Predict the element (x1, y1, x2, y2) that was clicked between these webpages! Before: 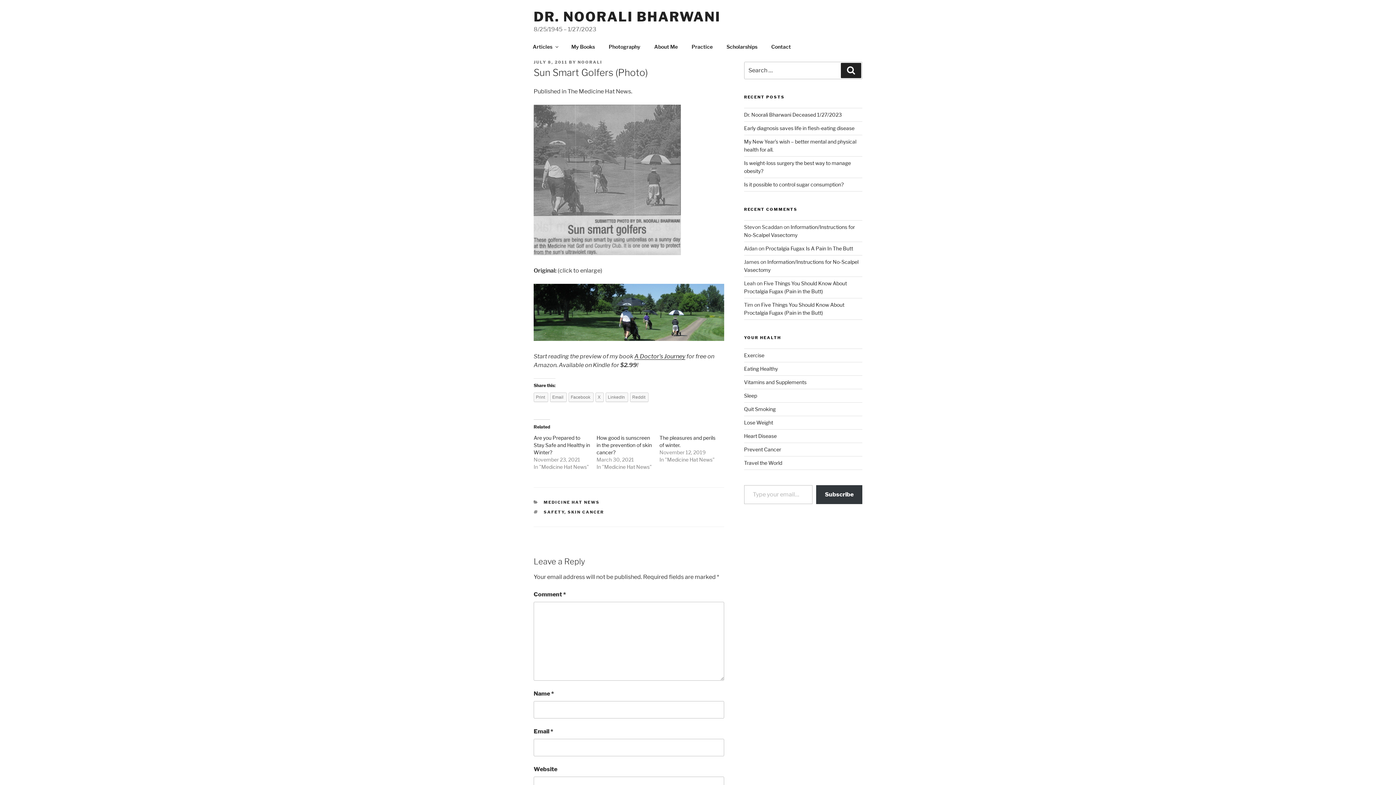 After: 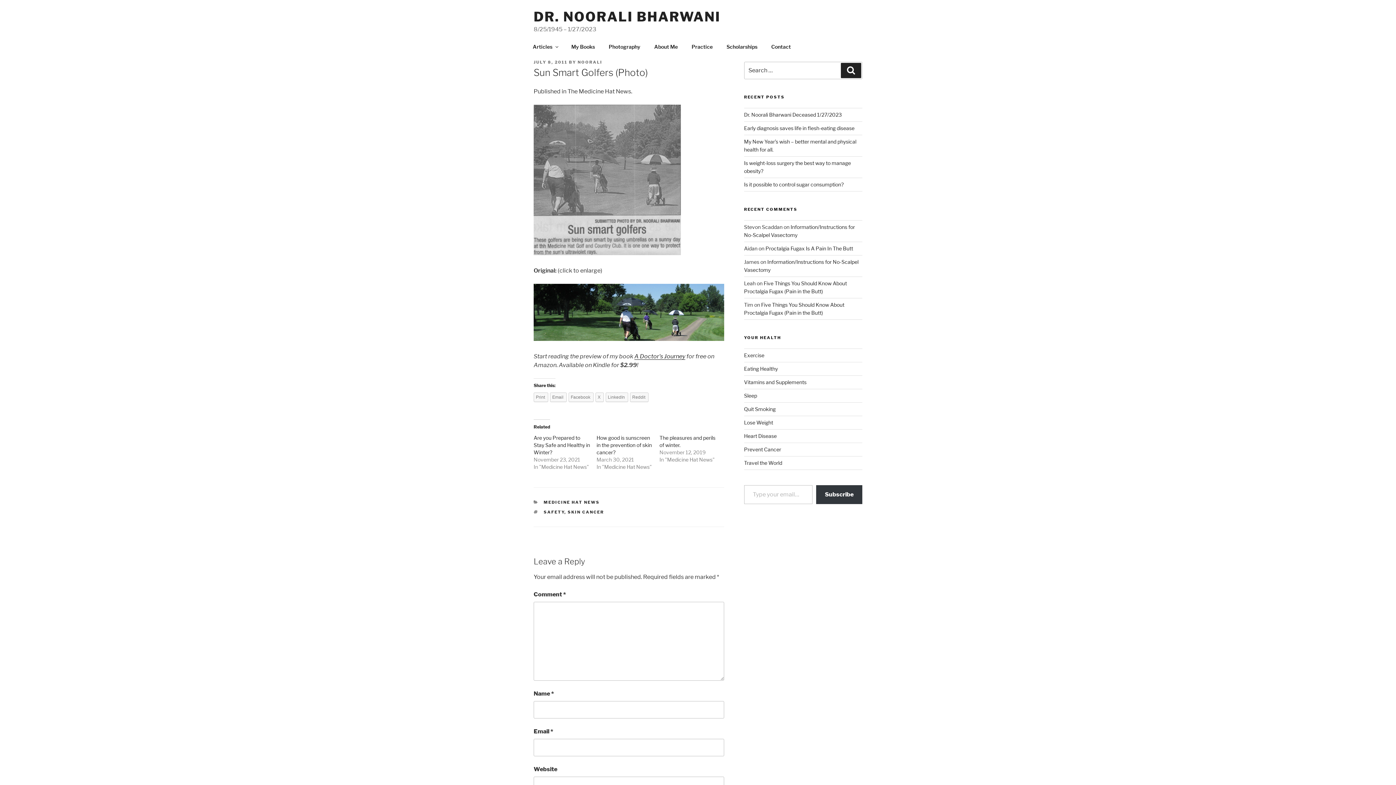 Action: label: JULY 8, 2011 bbox: (533, 59, 567, 64)